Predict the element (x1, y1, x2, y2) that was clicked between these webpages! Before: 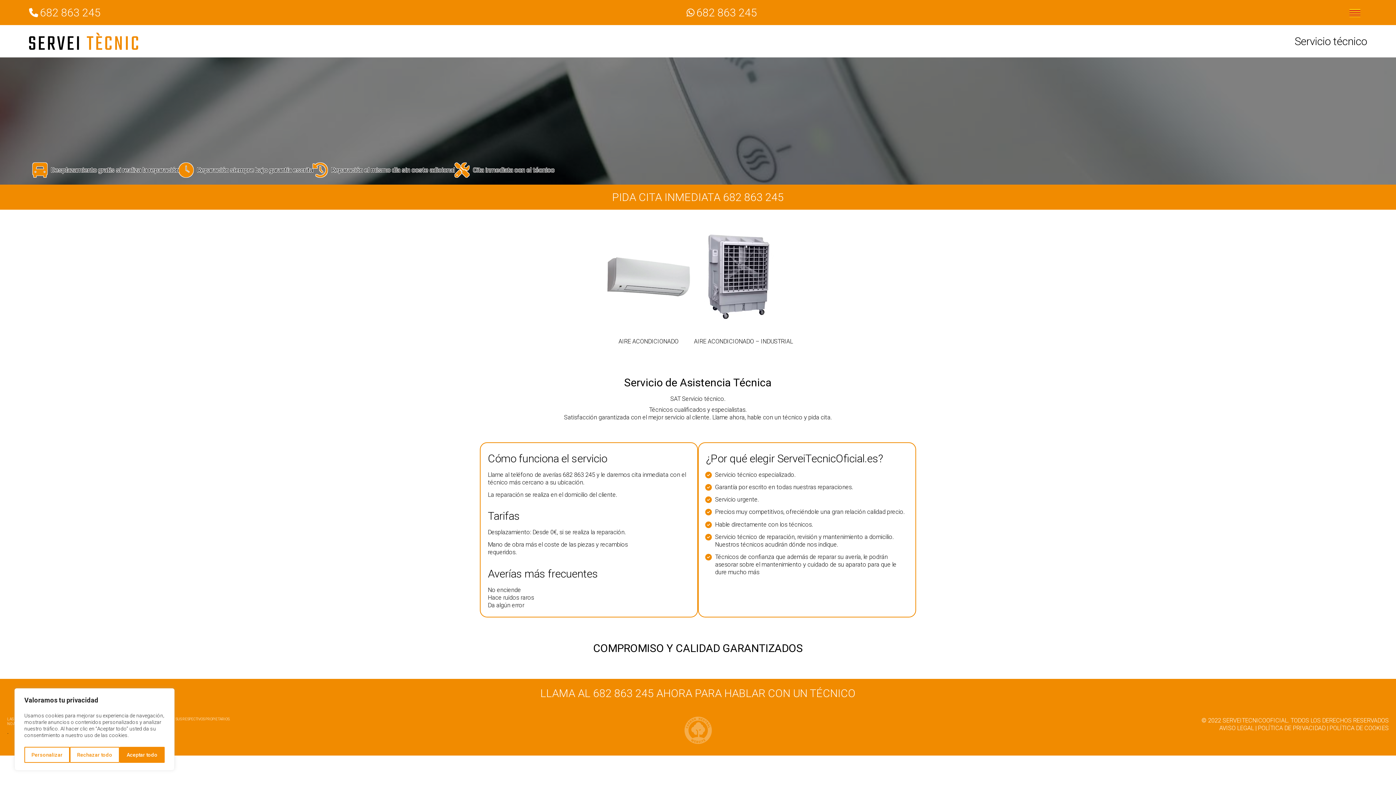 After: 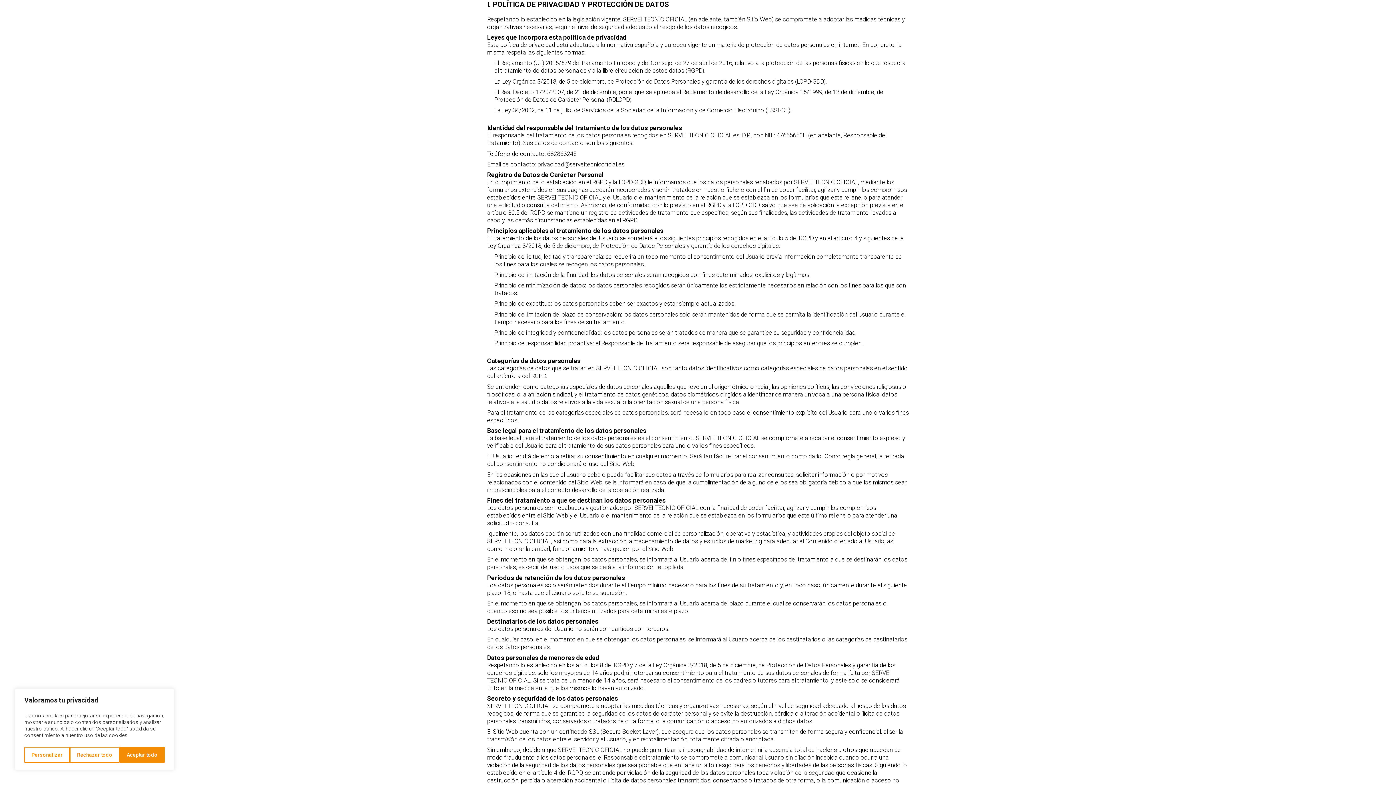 Action: label: POLÍTICA DE PRIVACIDAD bbox: (1258, 724, 1325, 731)